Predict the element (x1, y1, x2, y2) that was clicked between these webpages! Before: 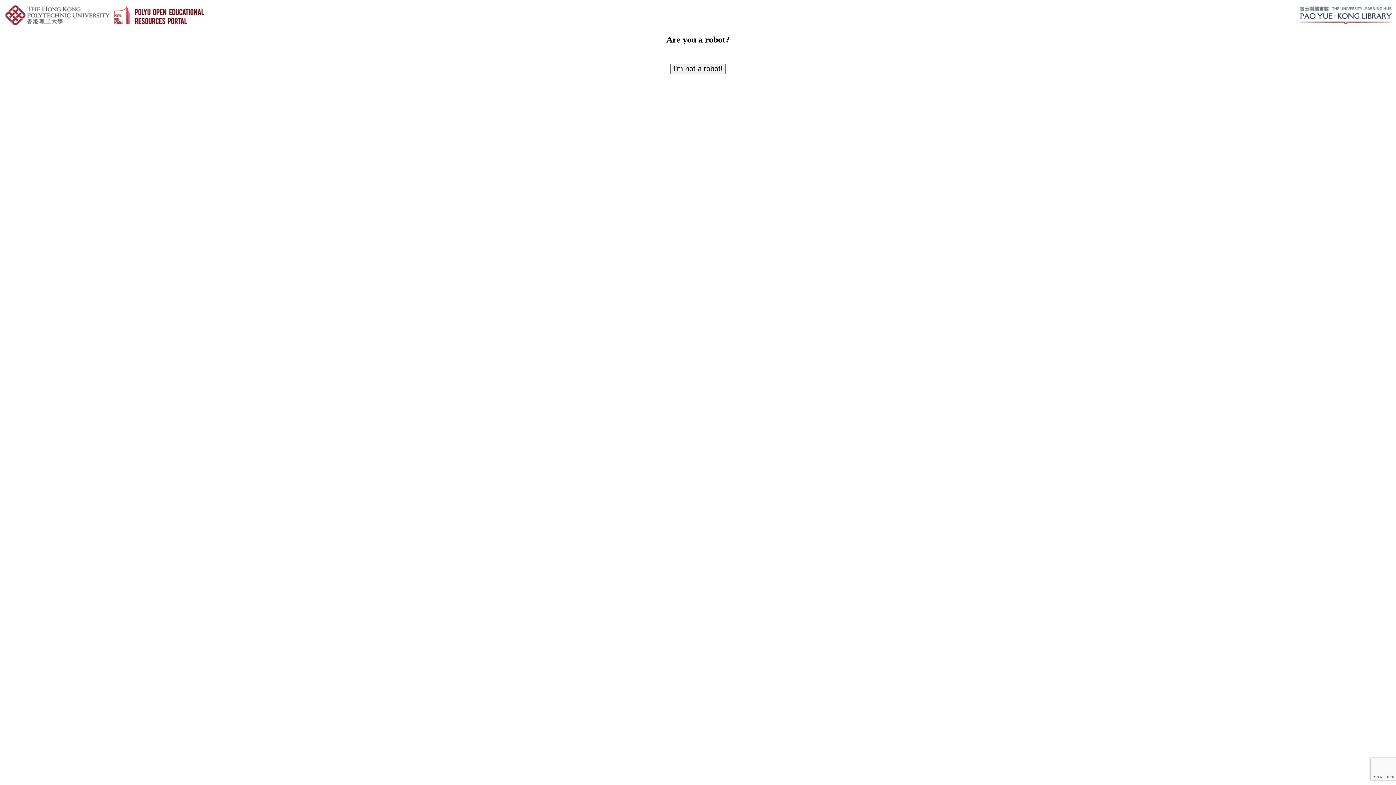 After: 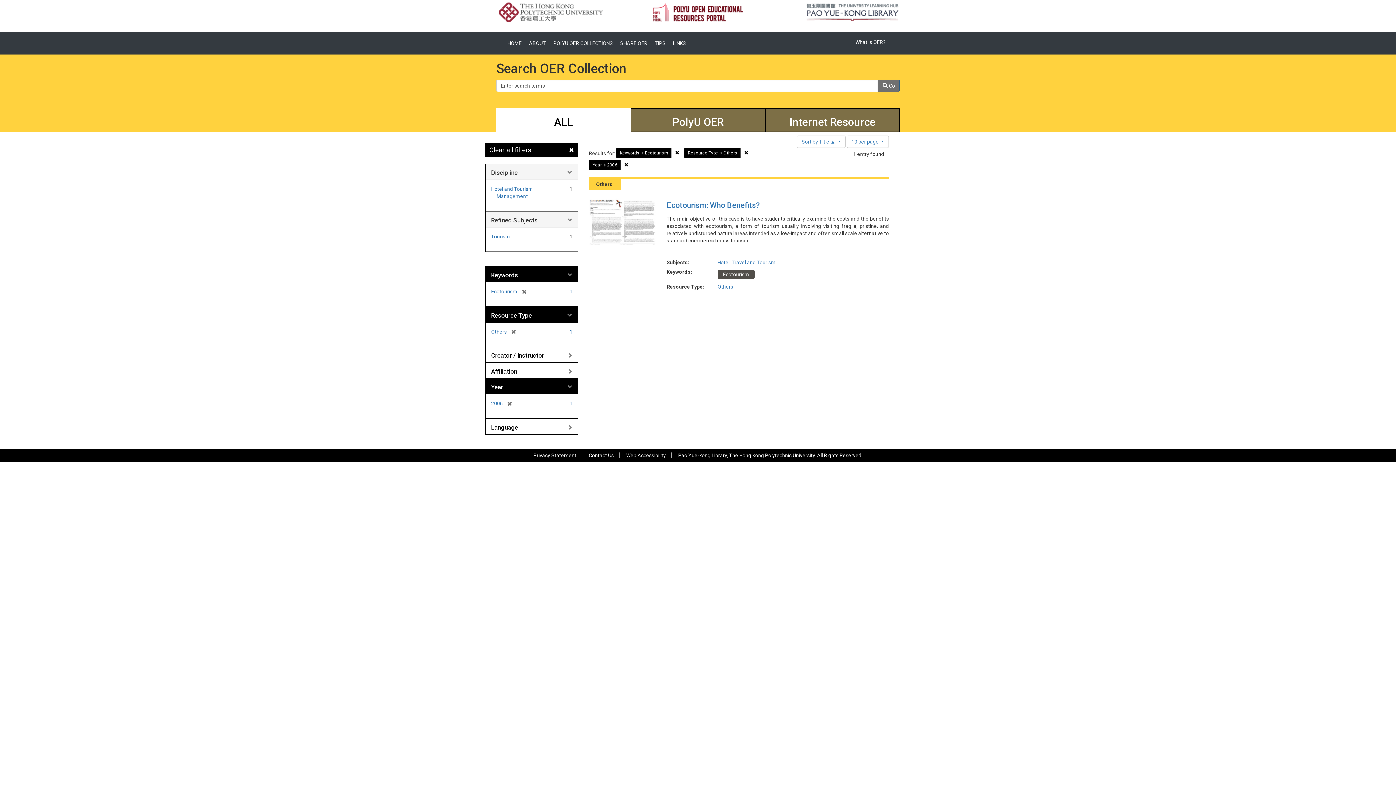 Action: bbox: (670, 63, 725, 74) label: I'm not a robot!